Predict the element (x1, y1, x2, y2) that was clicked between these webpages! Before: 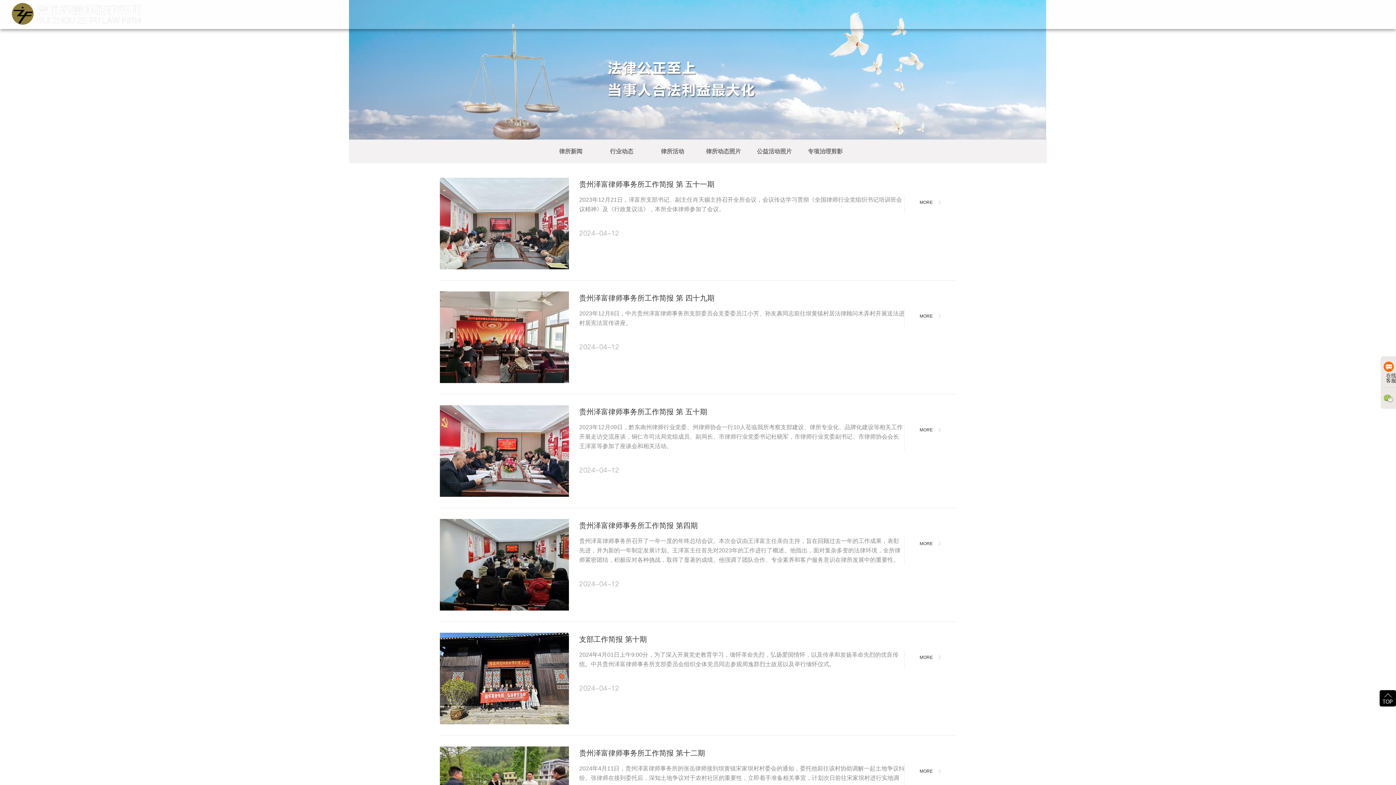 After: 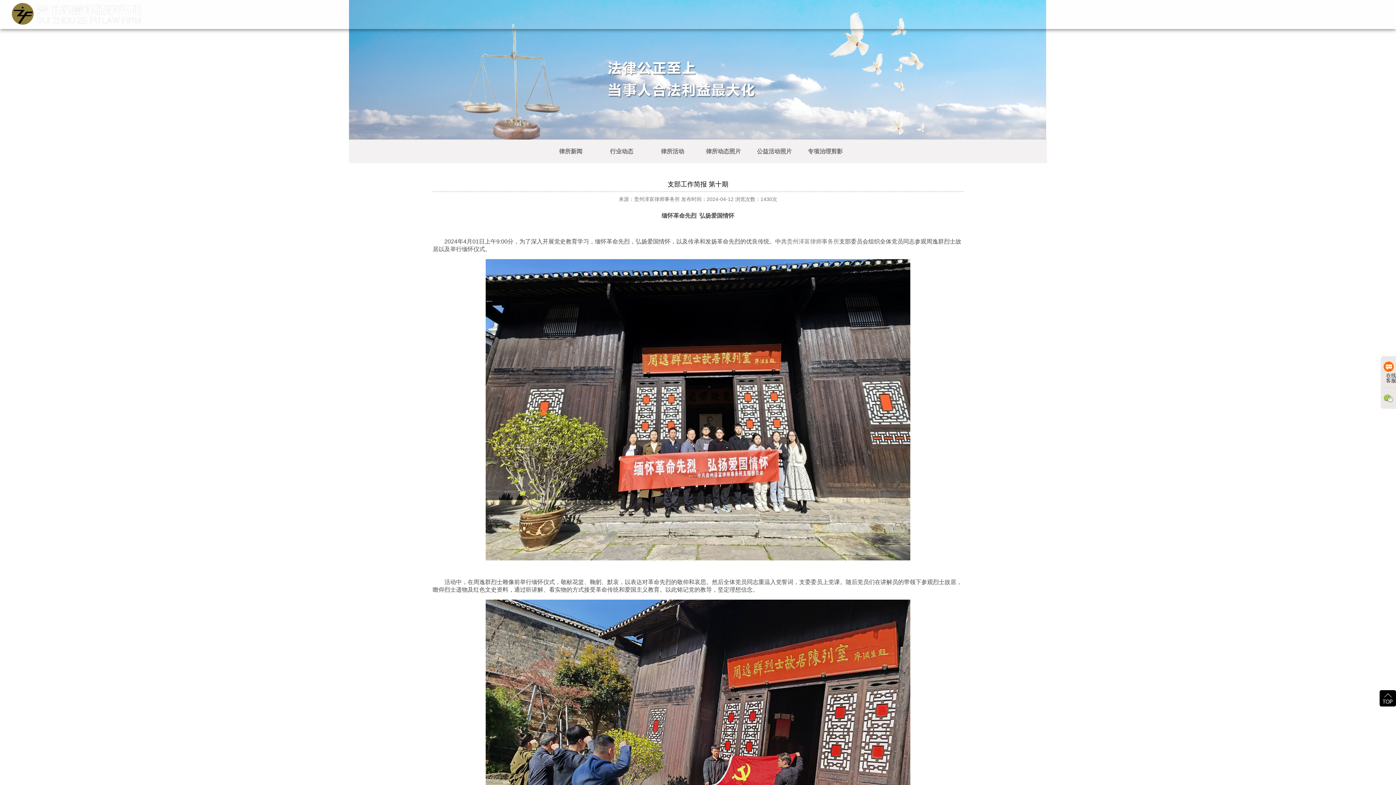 Action: bbox: (439, 633, 569, 724)